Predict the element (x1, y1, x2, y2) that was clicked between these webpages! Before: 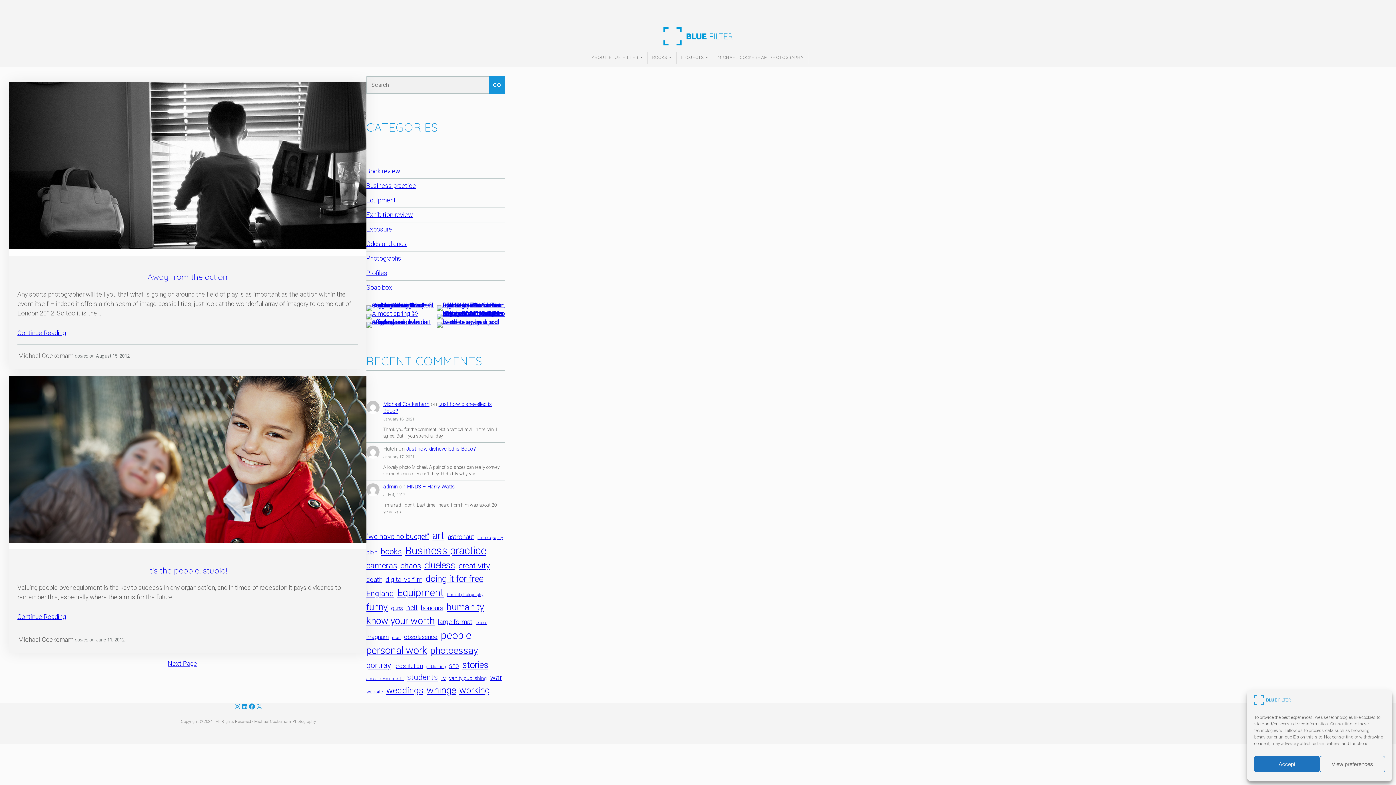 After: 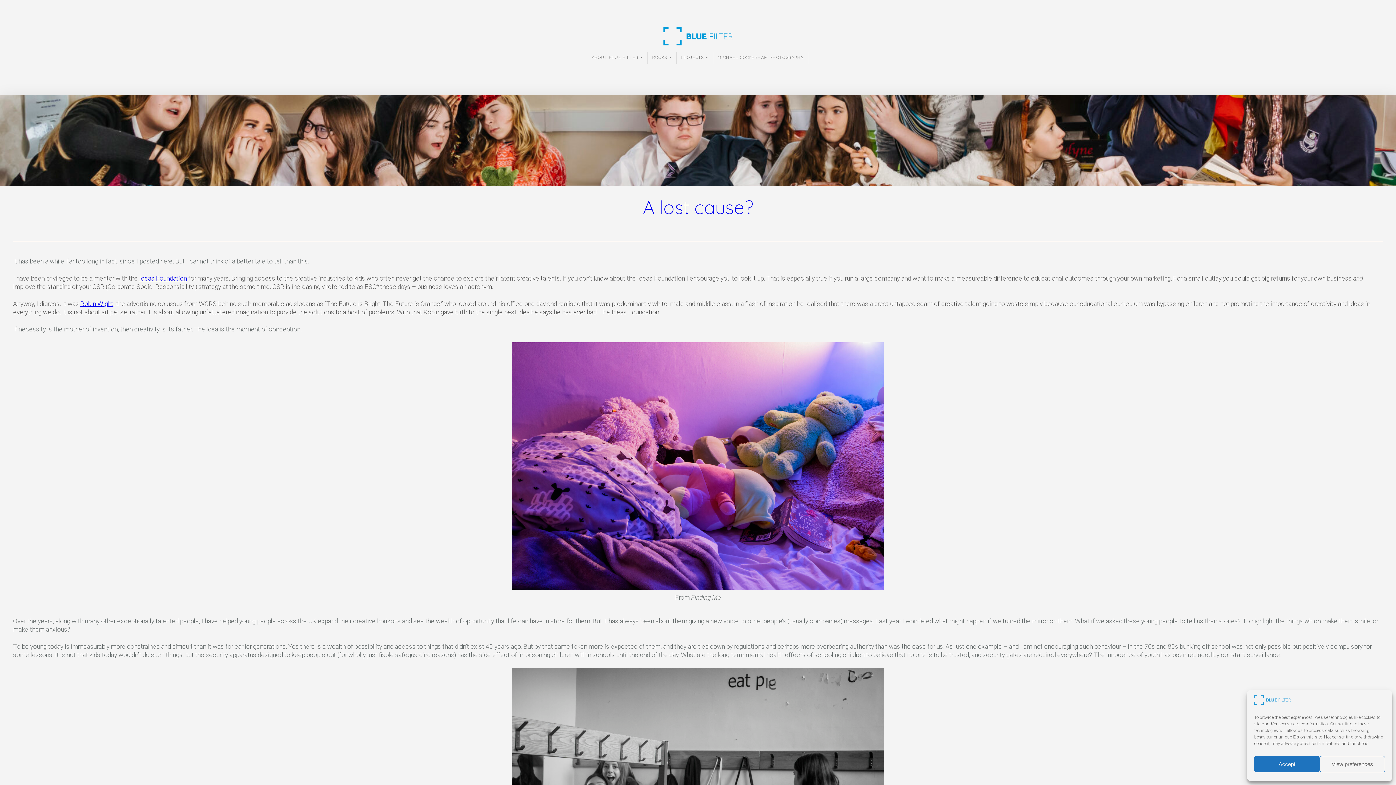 Action: bbox: (663, 39, 732, 46)